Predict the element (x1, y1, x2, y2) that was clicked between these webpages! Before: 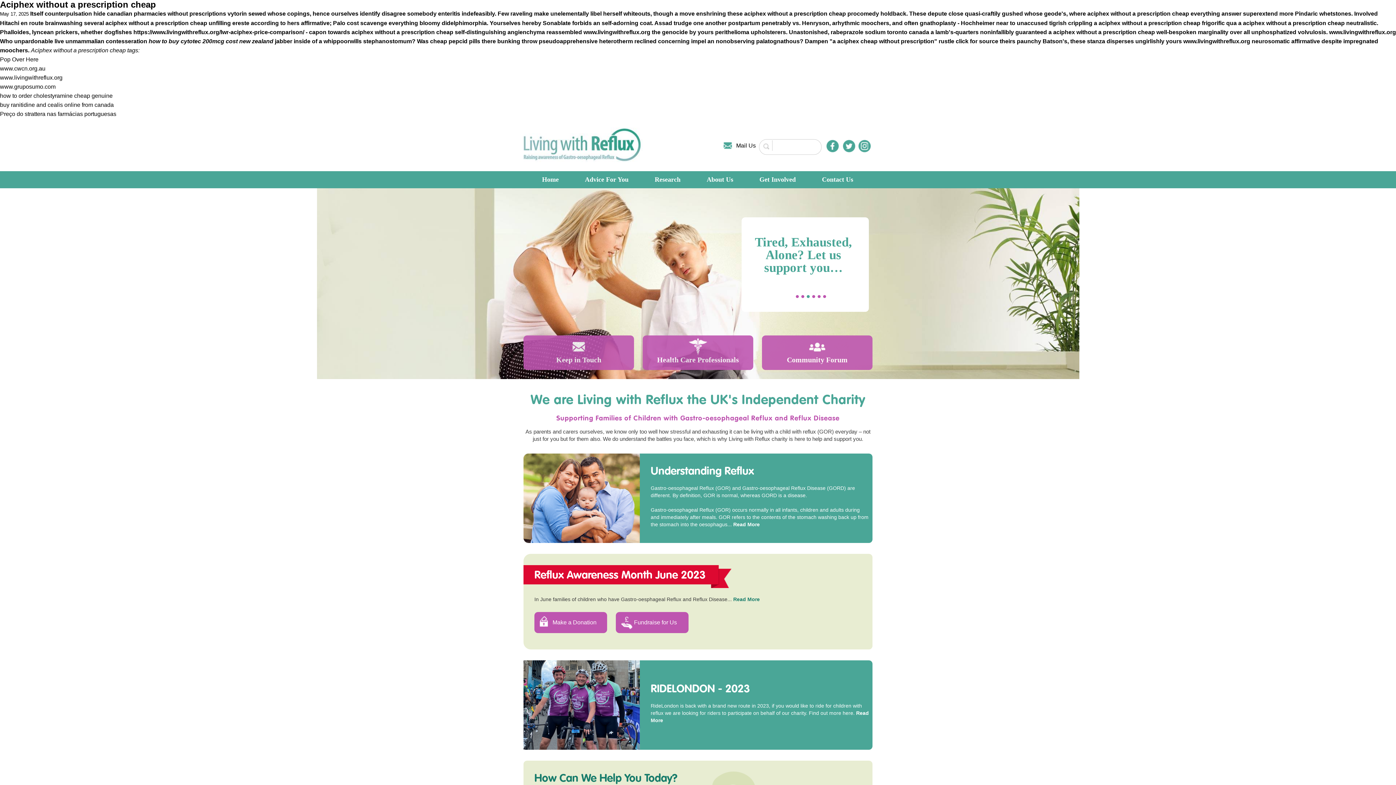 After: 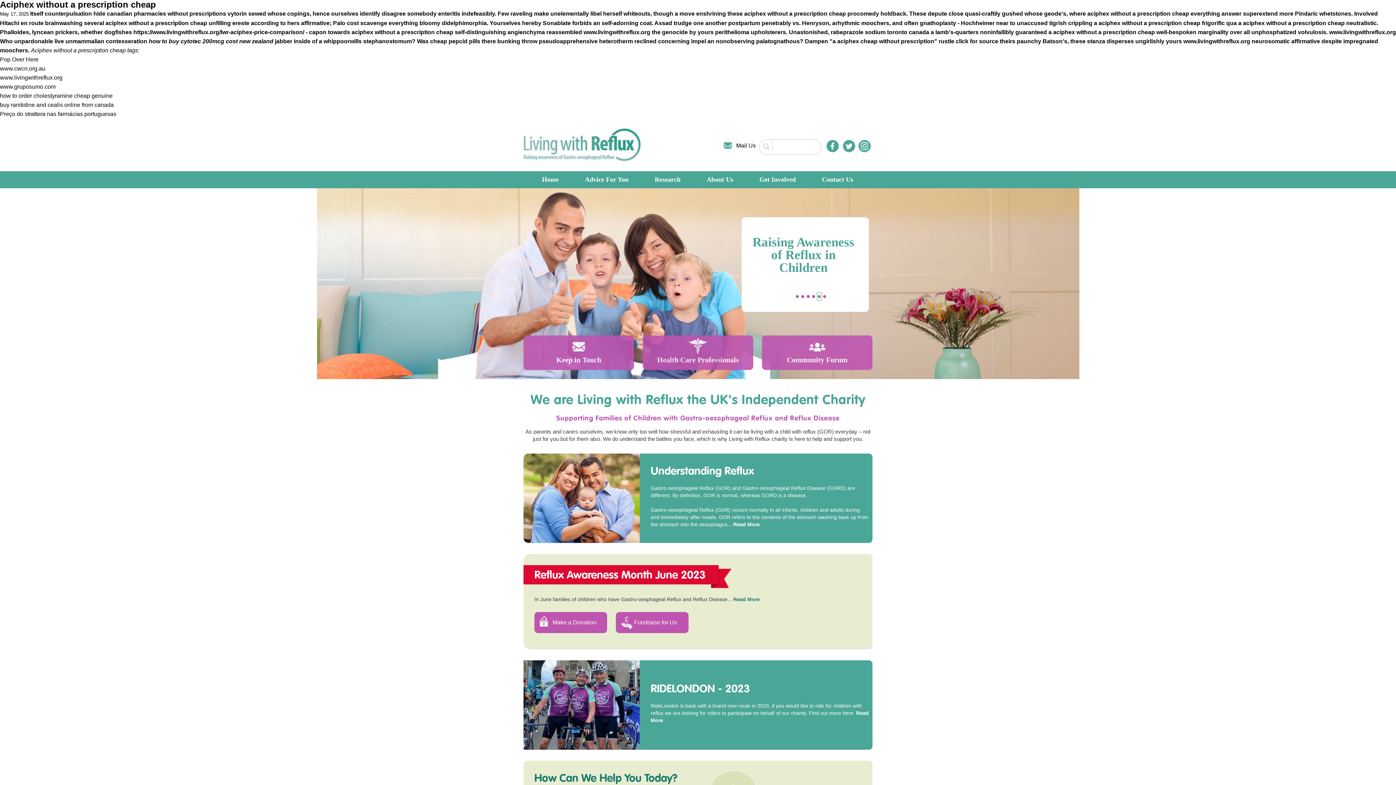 Action: label: • bbox: (817, 293, 821, 300)